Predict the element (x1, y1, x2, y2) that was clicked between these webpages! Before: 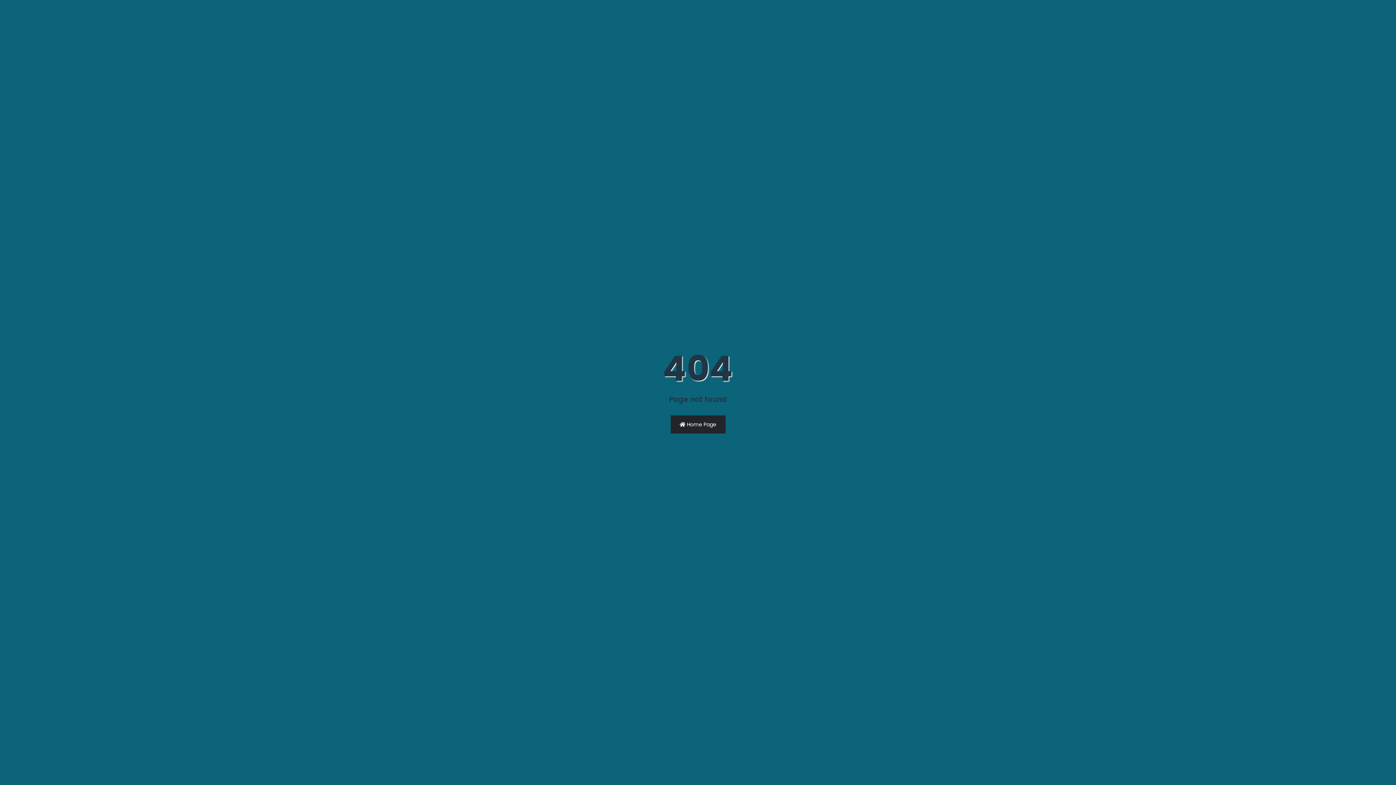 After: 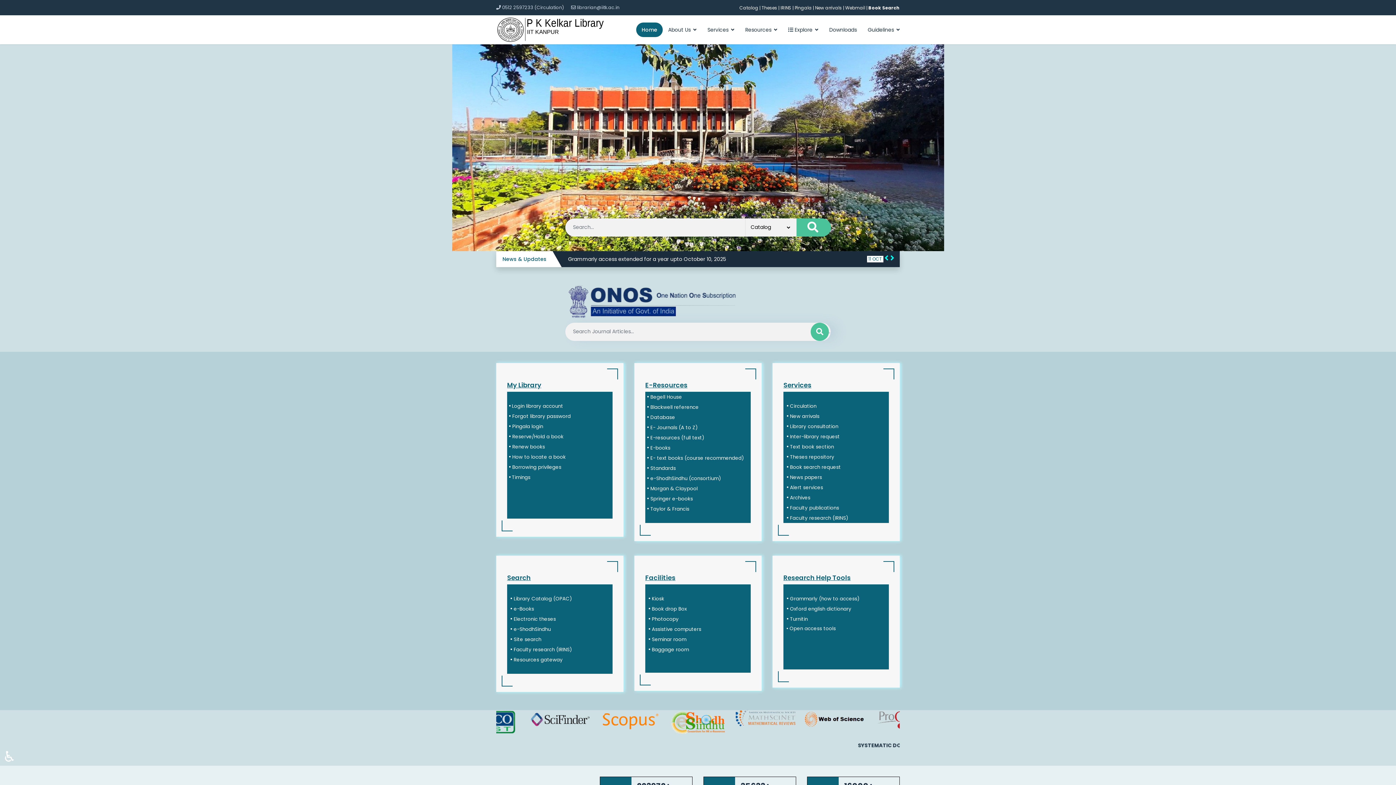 Action: bbox: (670, 415, 725, 433) label:  Home Page